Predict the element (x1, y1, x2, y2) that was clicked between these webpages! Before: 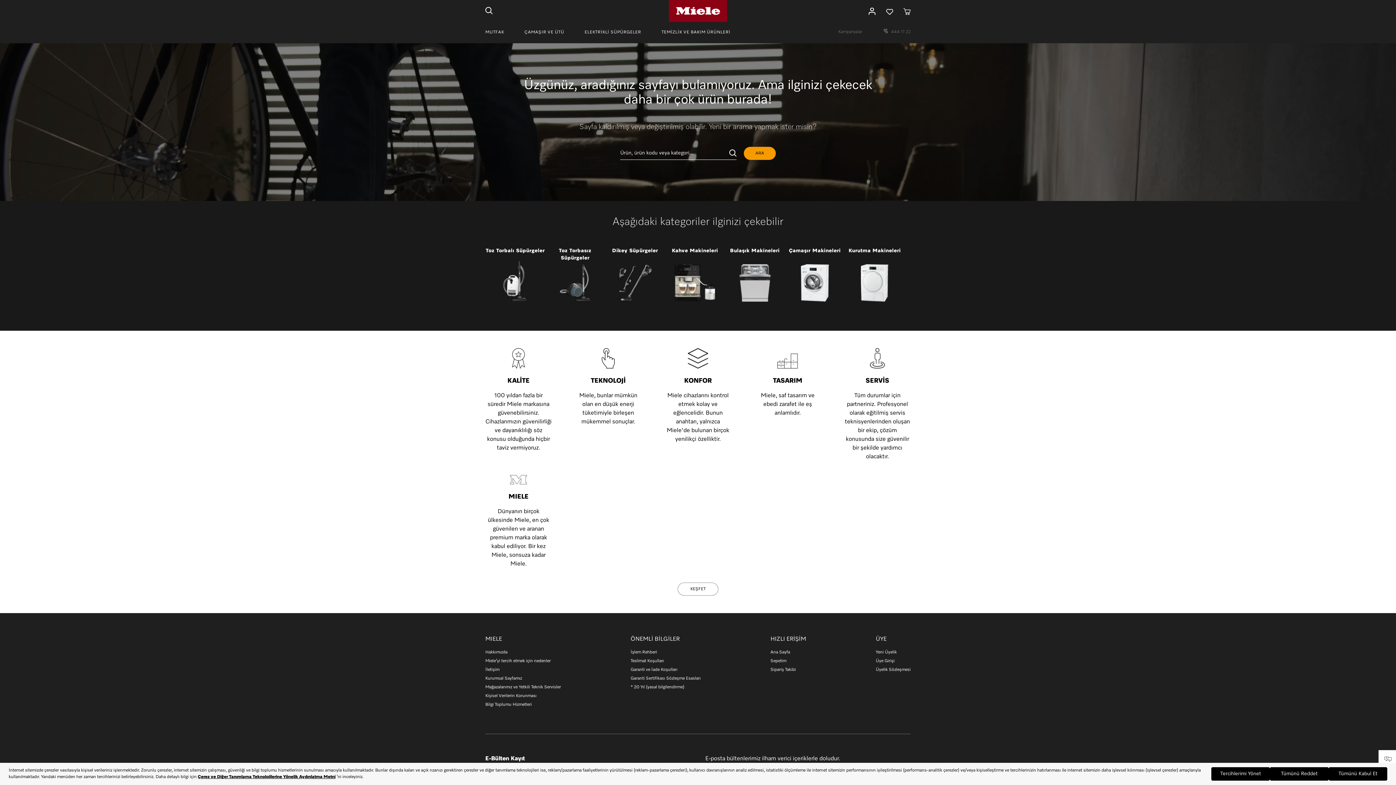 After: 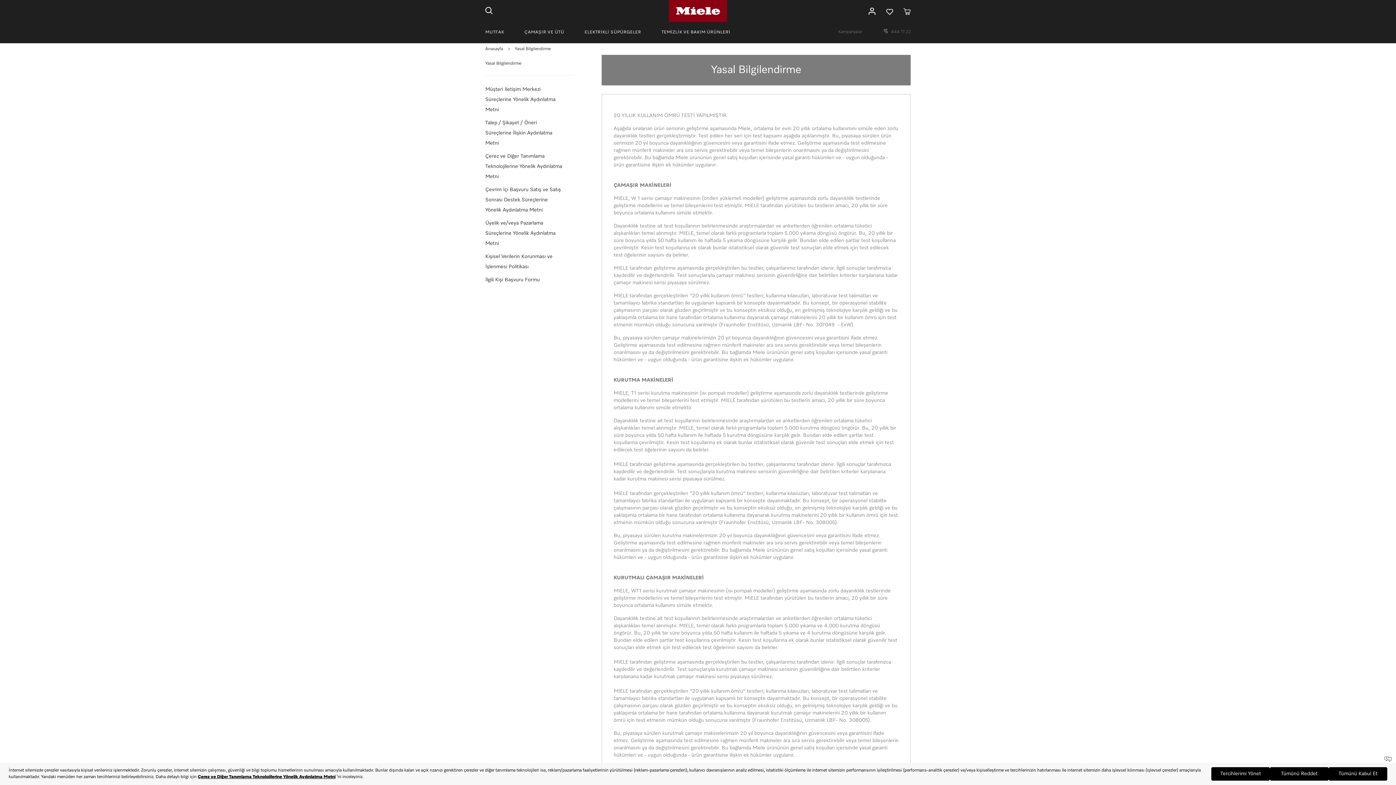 Action: bbox: (630, 685, 684, 689) label: * 20 Yıl (yasal bilgilendirme)